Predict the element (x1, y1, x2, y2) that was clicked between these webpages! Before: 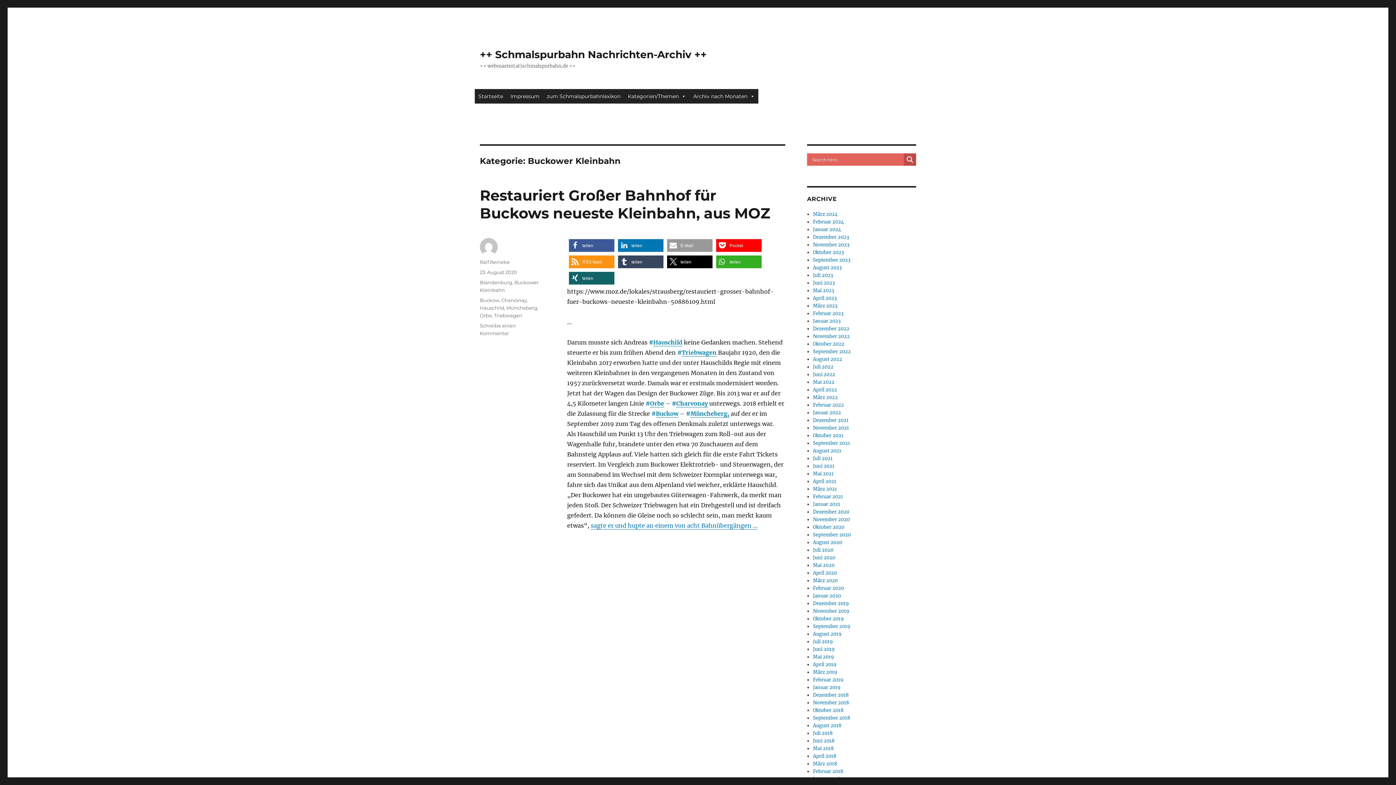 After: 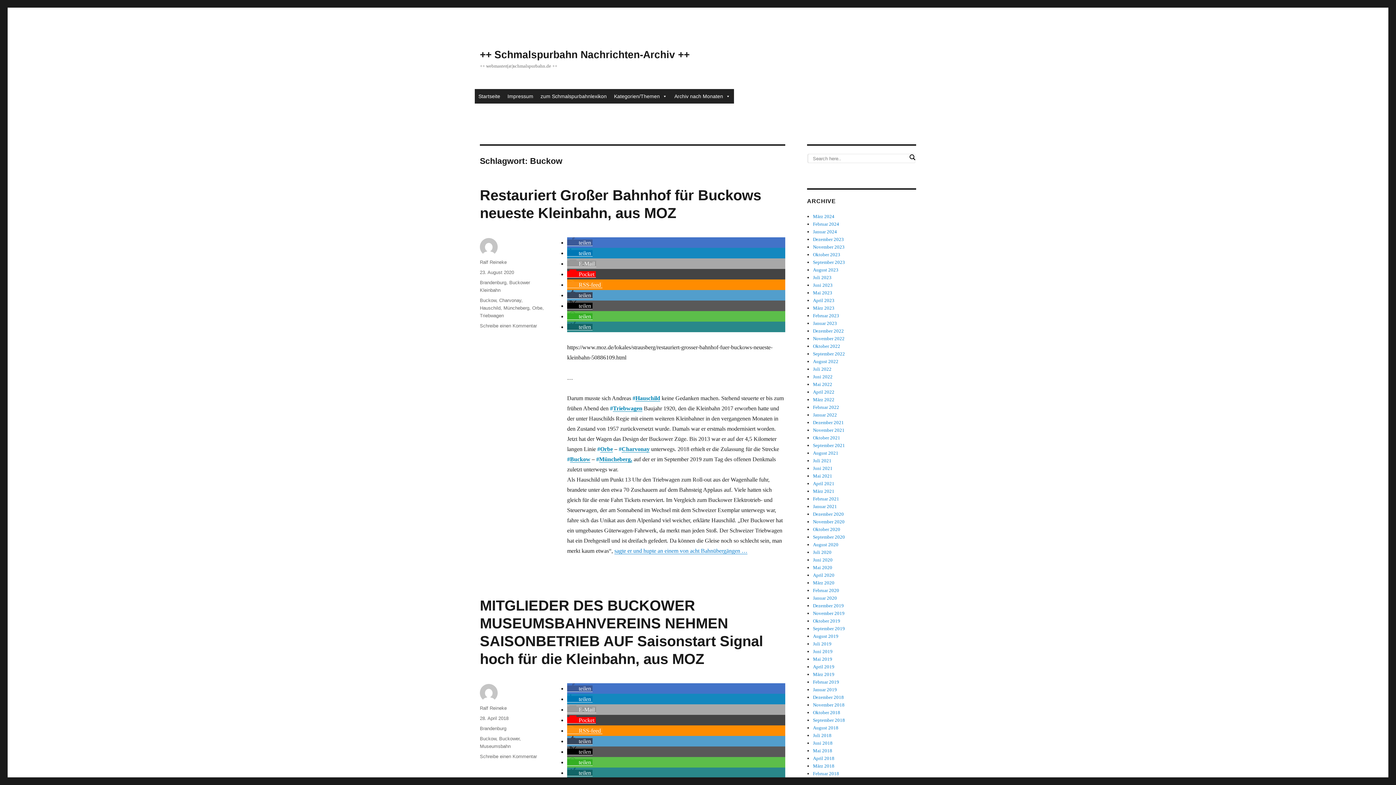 Action: label: Buckow bbox: (480, 297, 499, 303)